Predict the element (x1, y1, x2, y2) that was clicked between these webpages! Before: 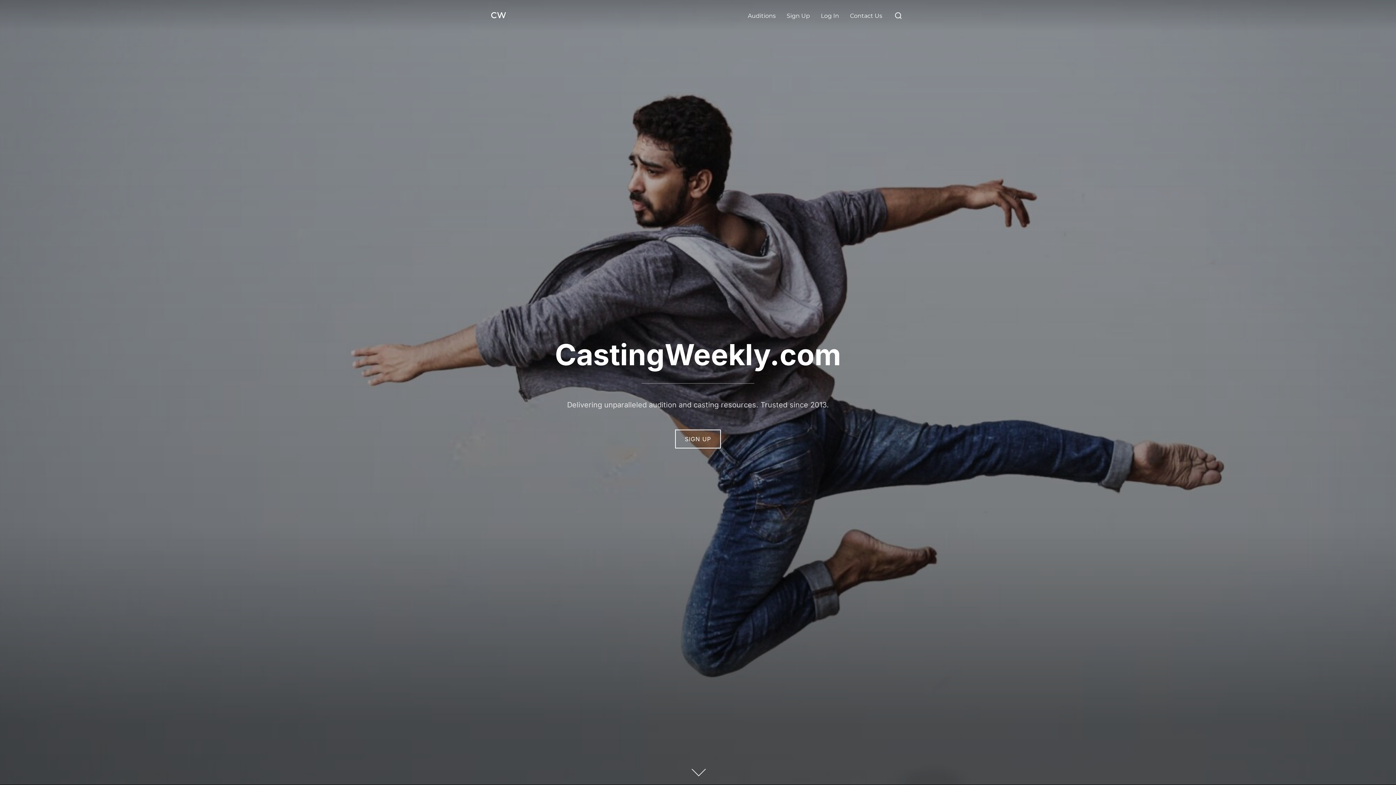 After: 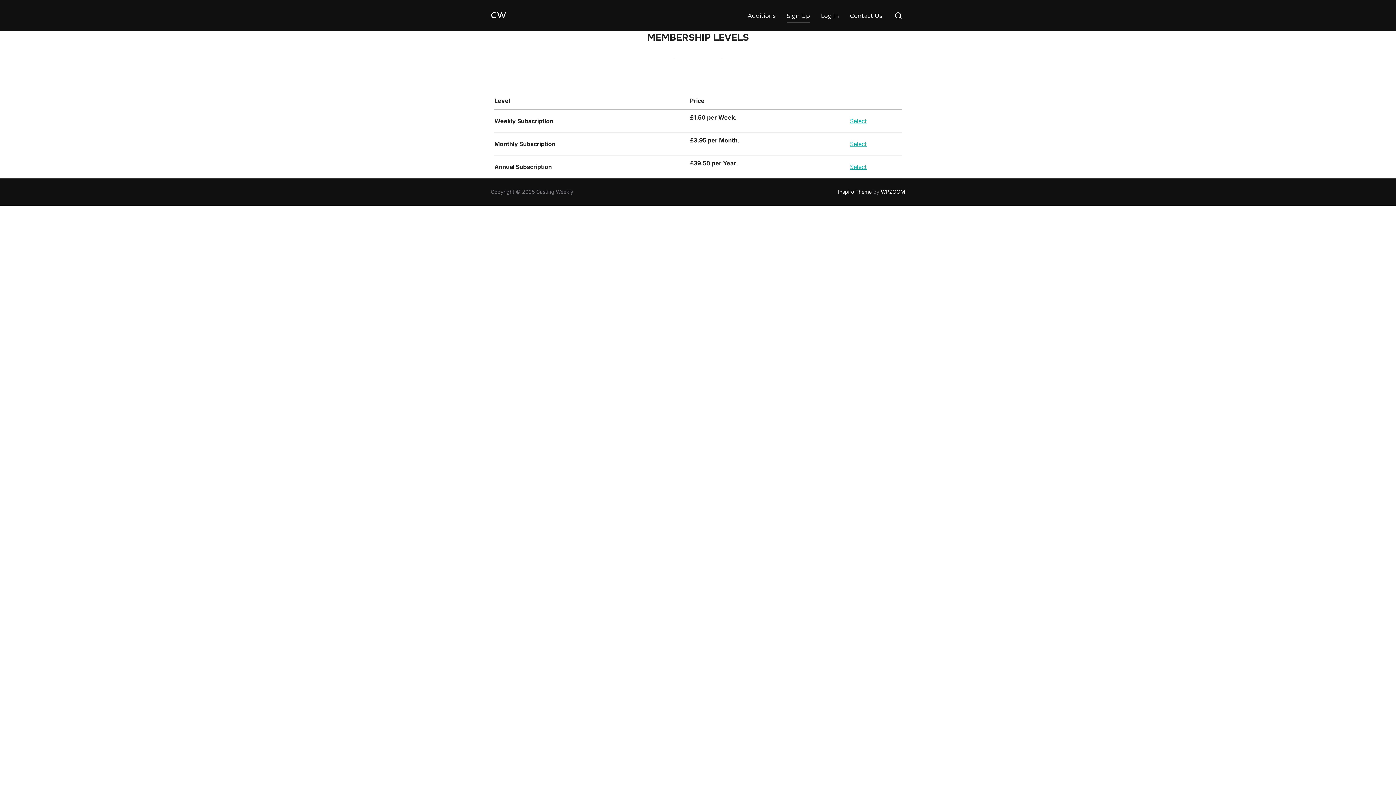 Action: bbox: (786, 8, 810, 22) label: Sign Up